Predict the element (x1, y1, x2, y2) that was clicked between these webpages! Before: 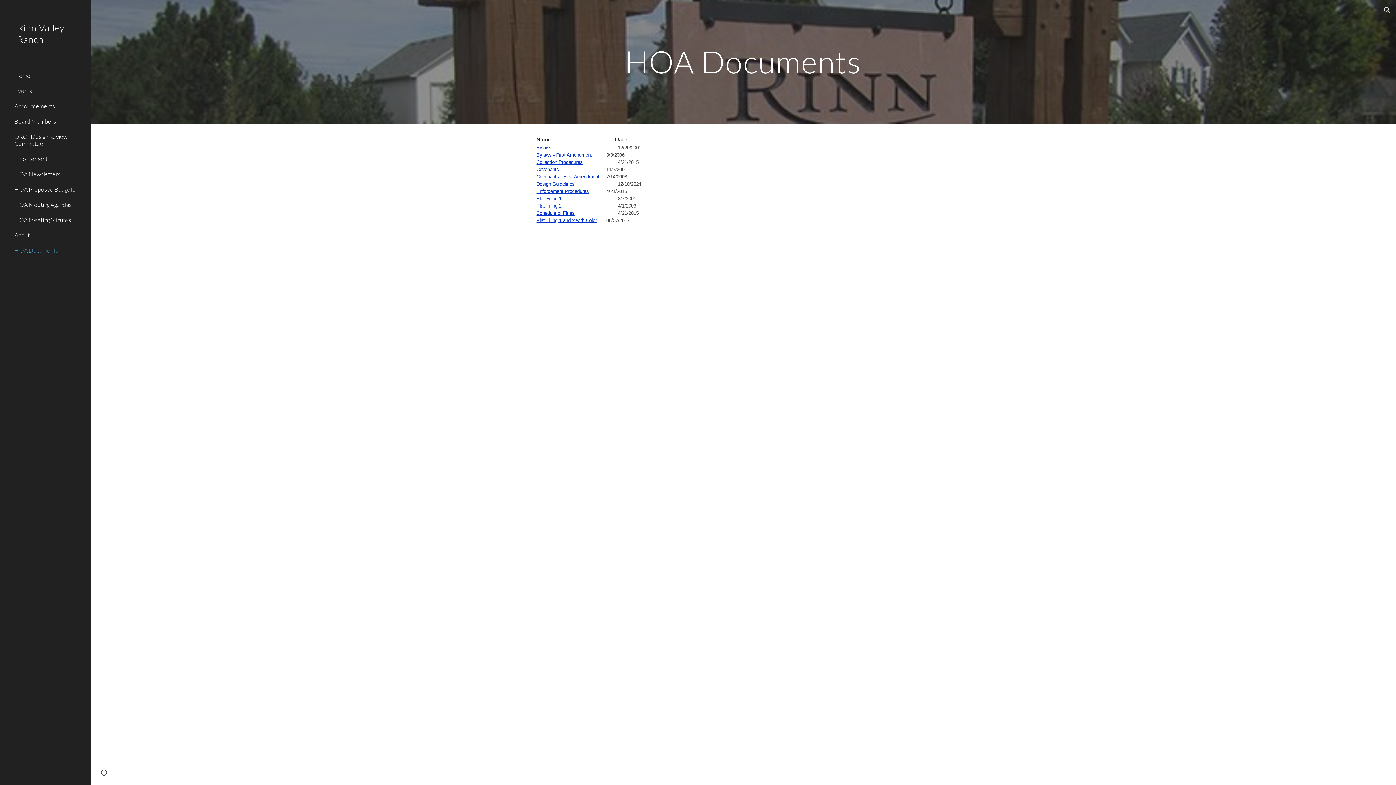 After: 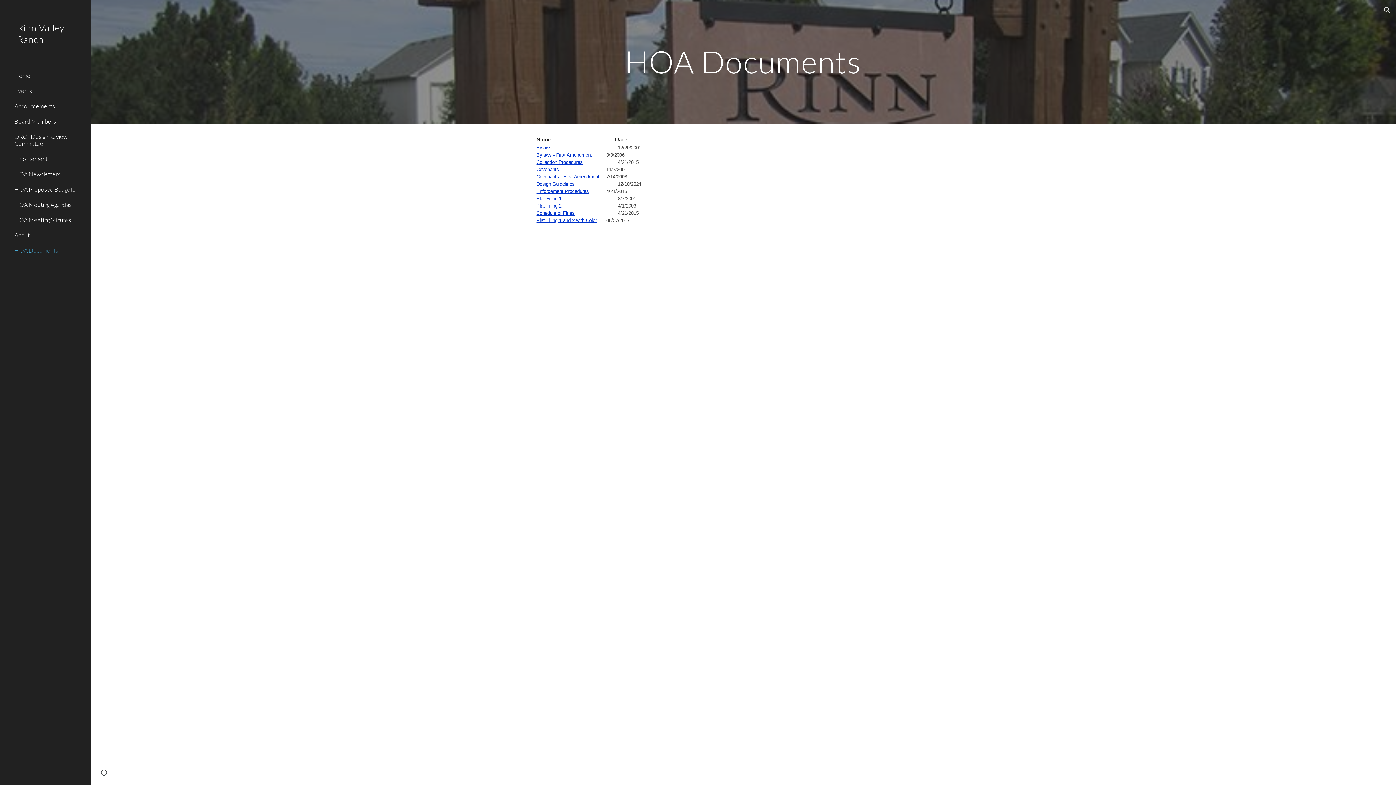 Action: label: Plat Filing 1 and 2 with Color bbox: (536, 217, 597, 223)